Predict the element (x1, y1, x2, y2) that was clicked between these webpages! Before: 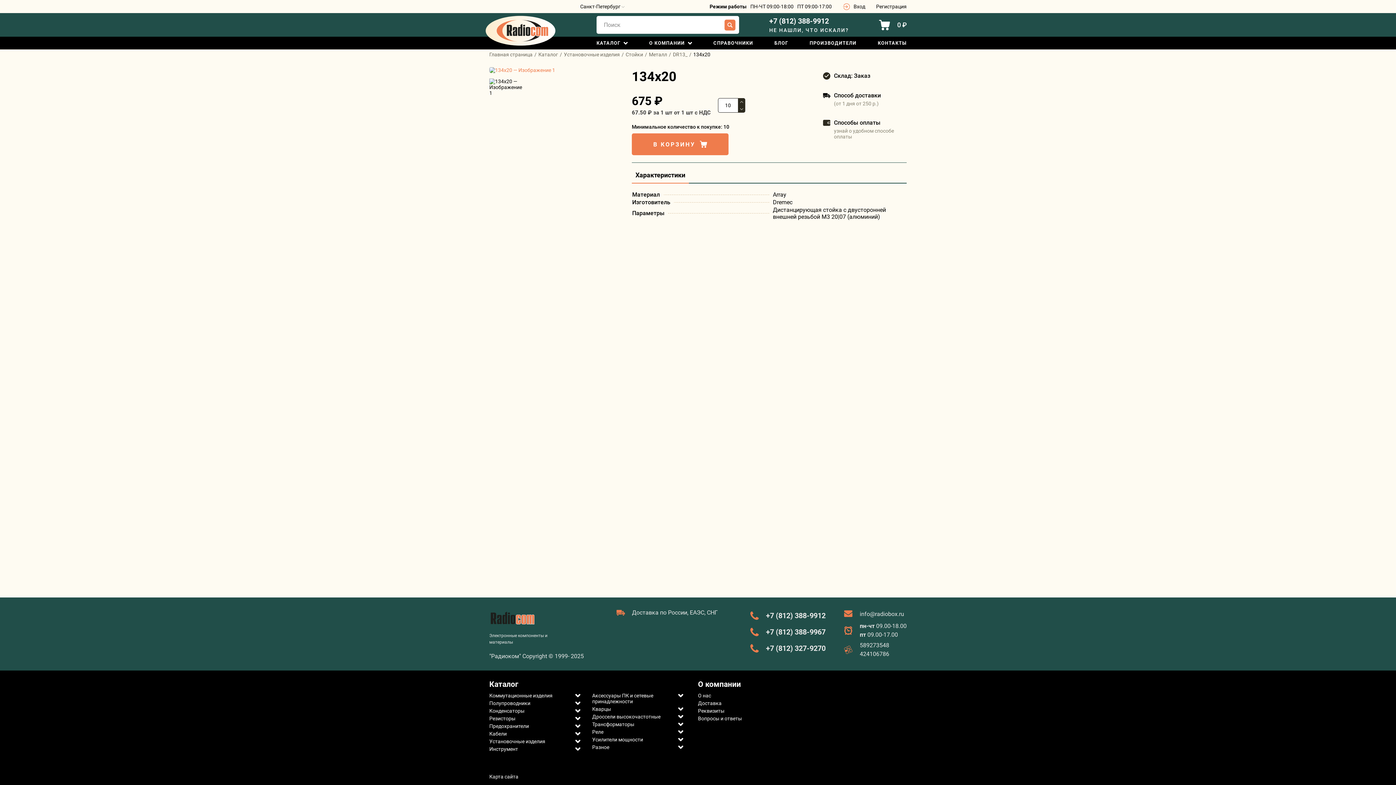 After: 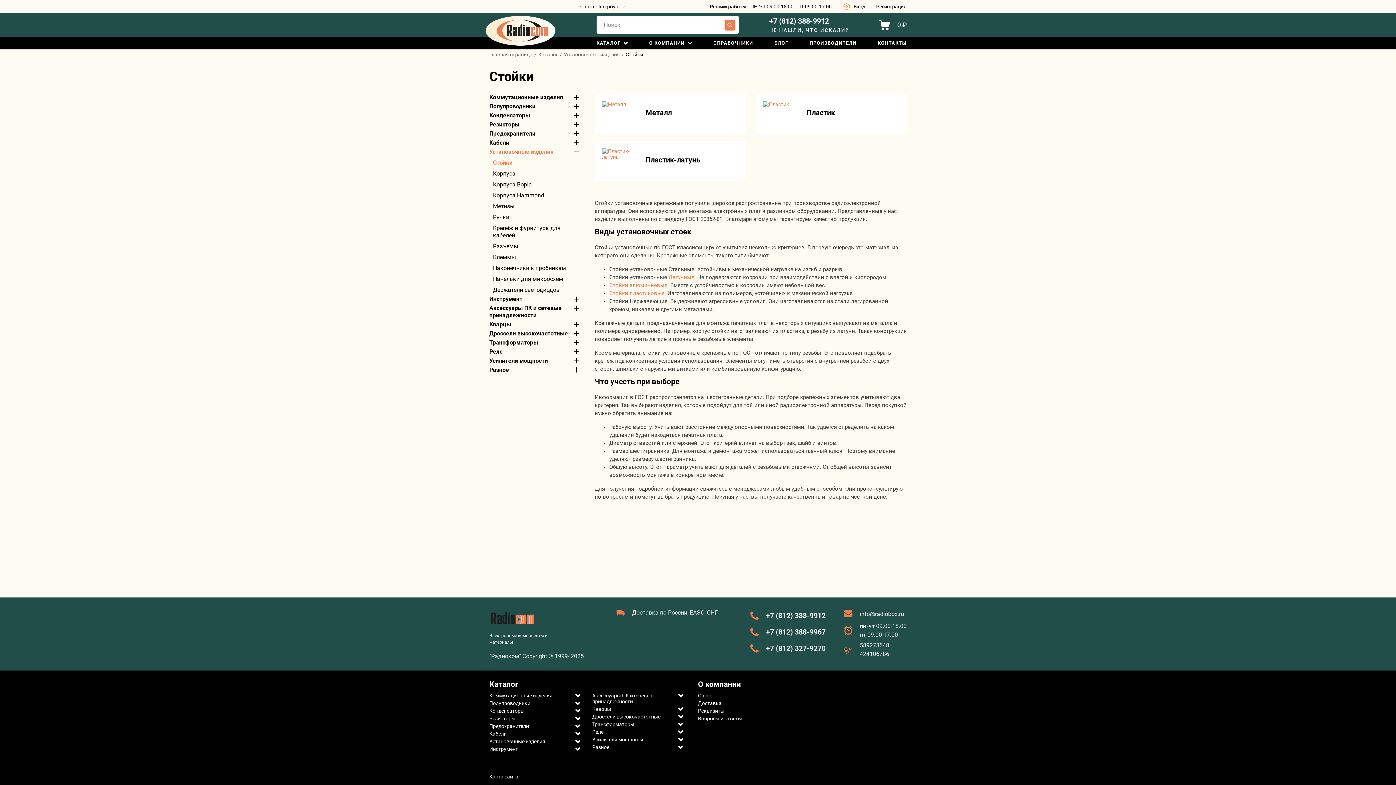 Action: bbox: (625, 51, 644, 57) label: Стойки 